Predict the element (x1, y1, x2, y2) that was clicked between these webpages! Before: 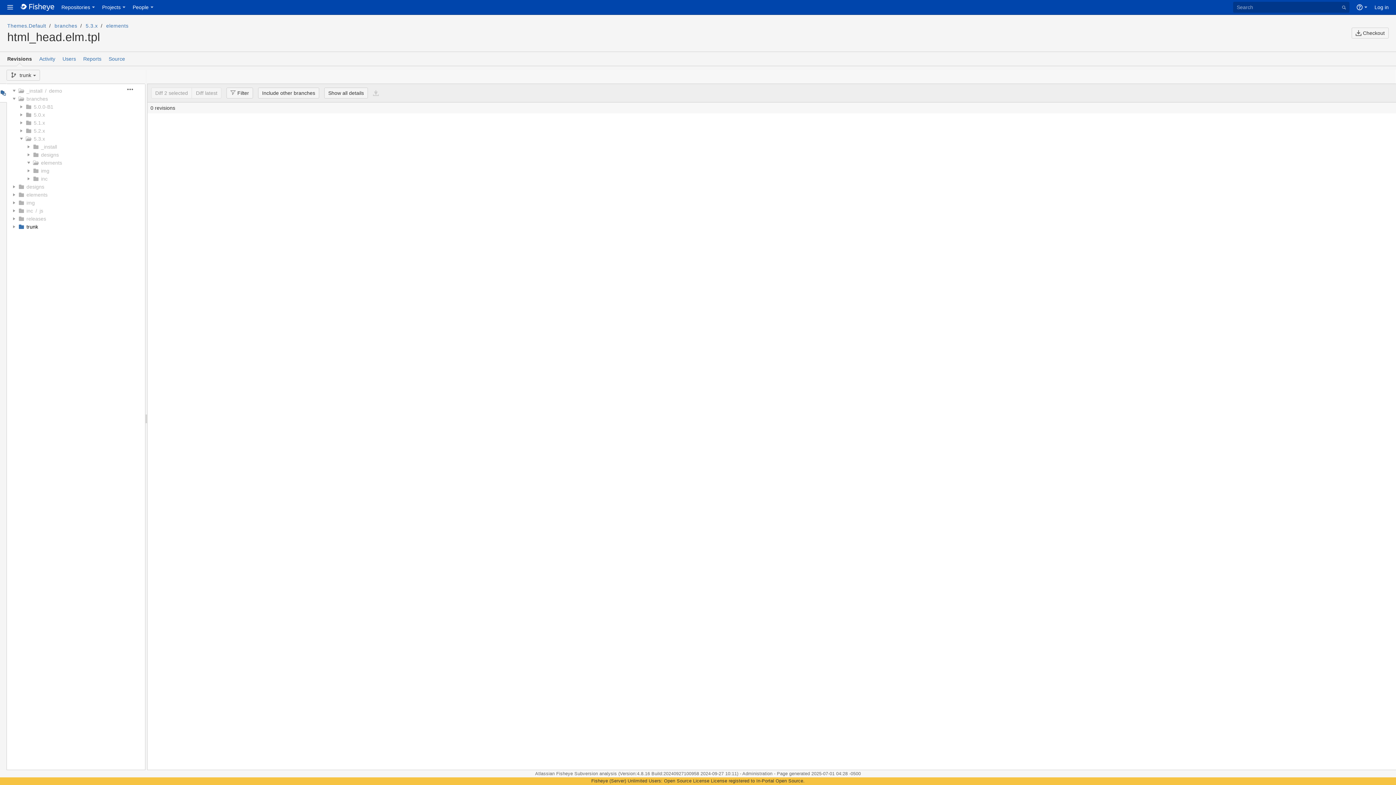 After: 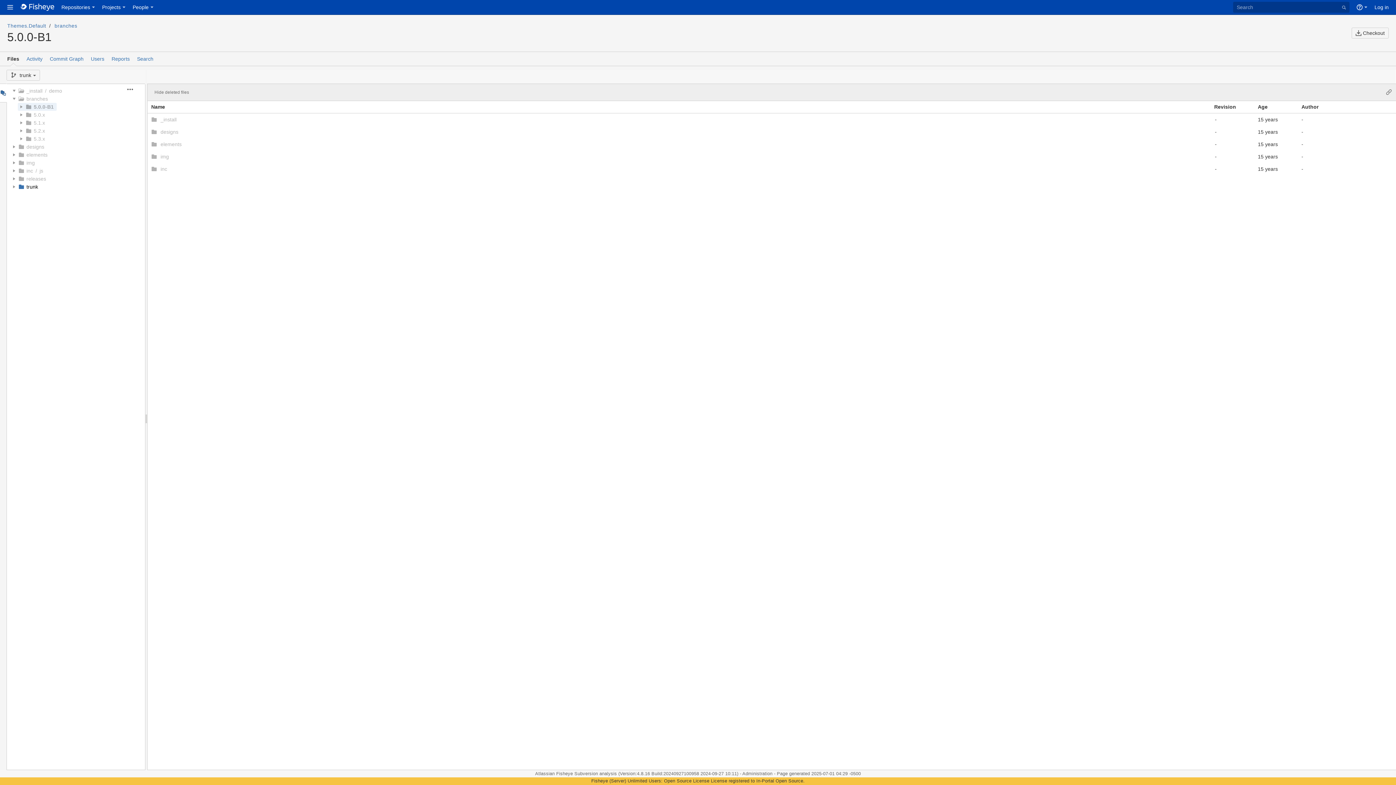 Action: bbox: (33, 104, 53, 109) label: 5.0.0-B1